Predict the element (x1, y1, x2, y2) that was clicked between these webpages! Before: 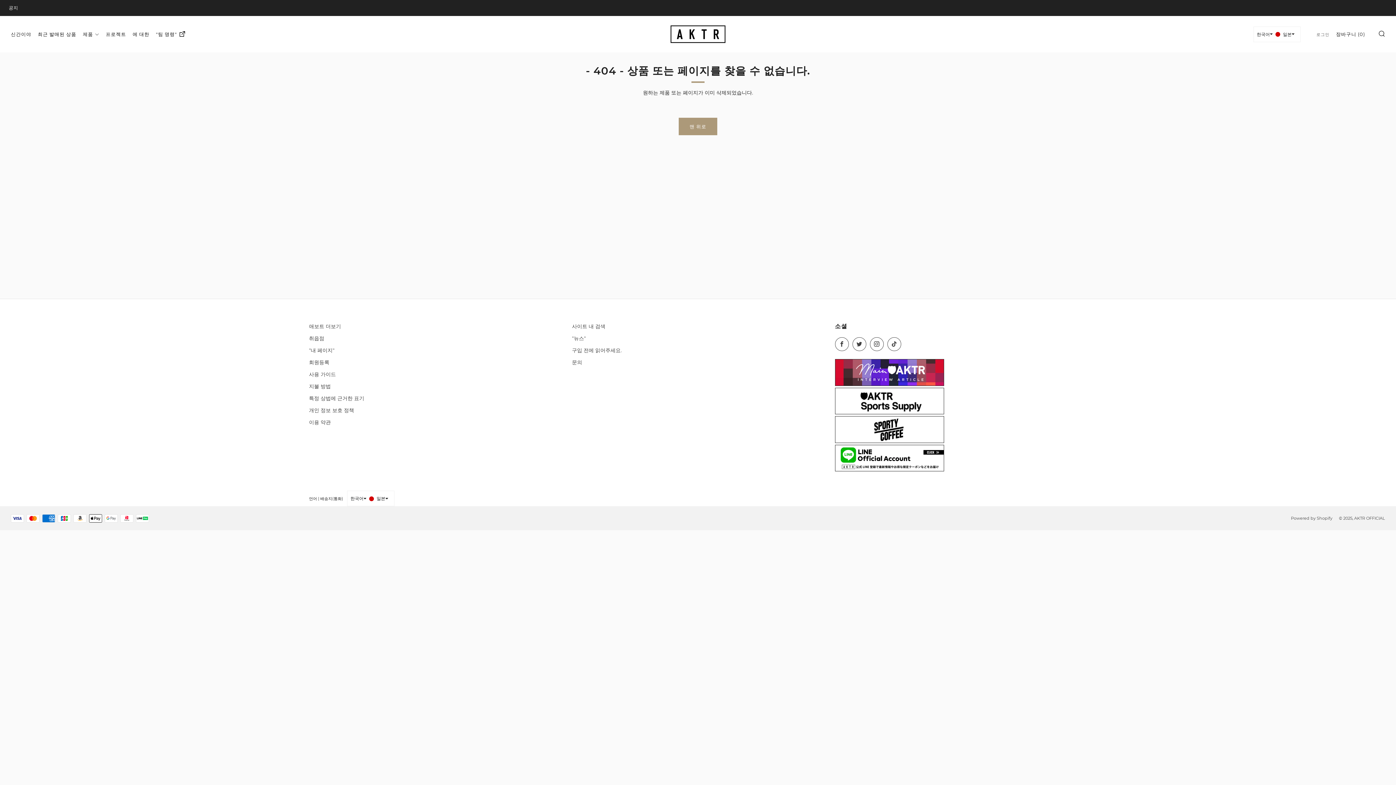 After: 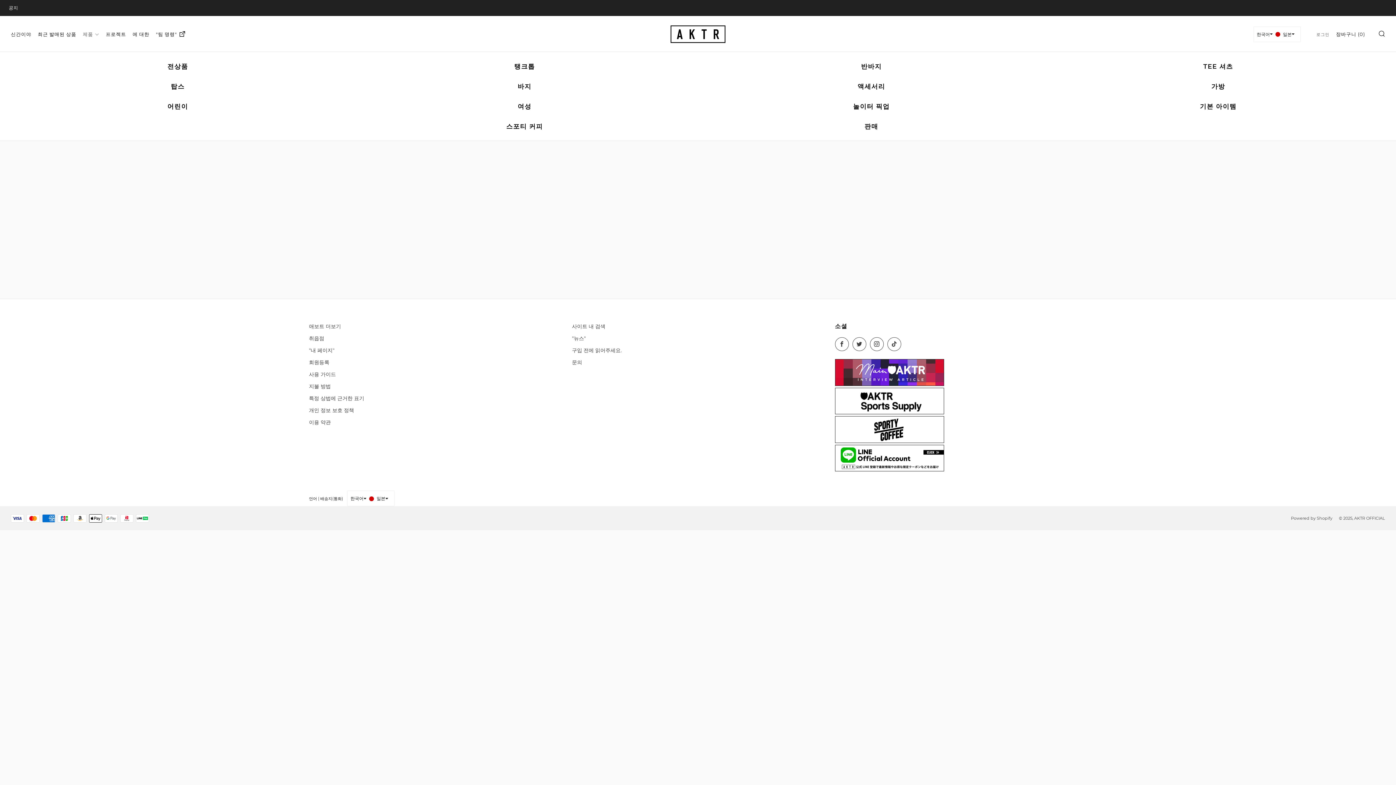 Action: label: 제품 bbox: (82, 28, 99, 39)